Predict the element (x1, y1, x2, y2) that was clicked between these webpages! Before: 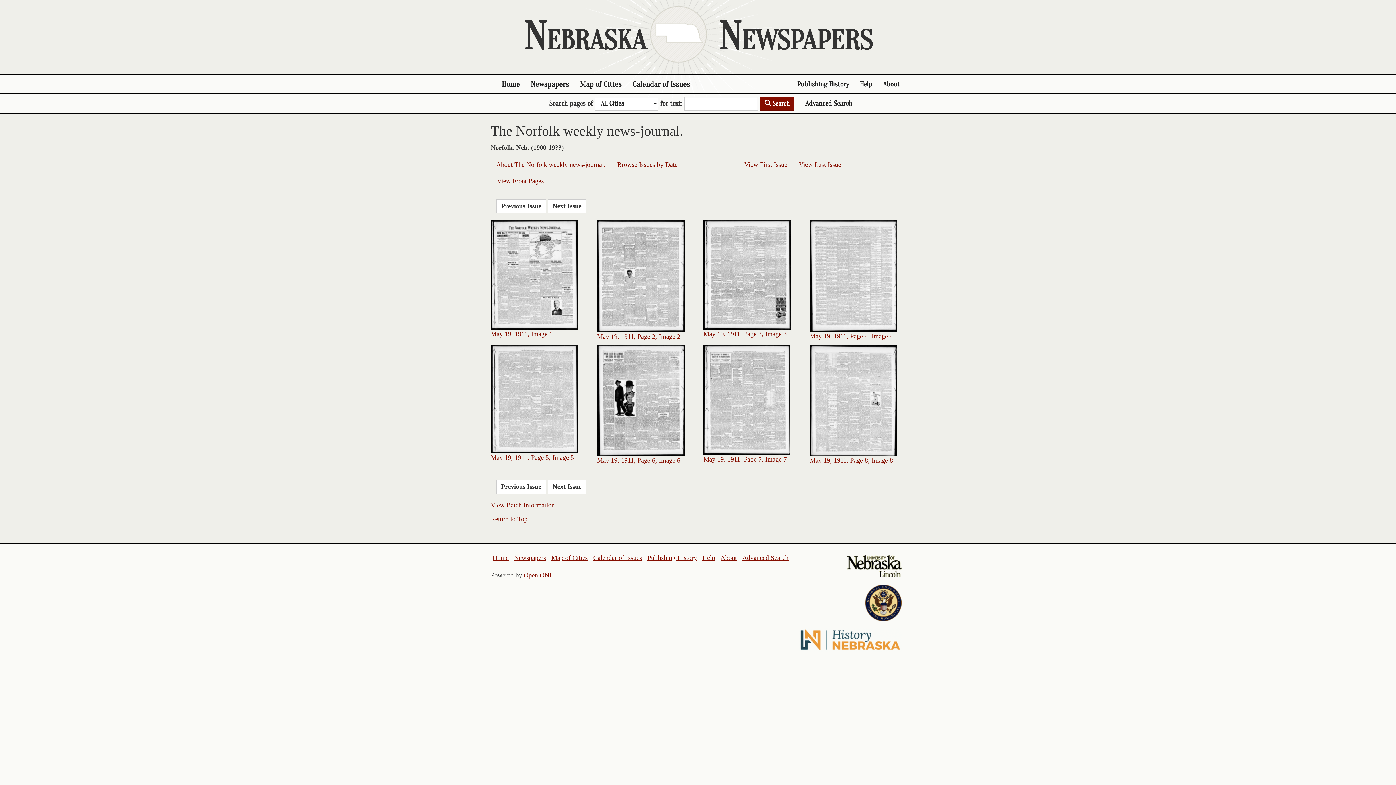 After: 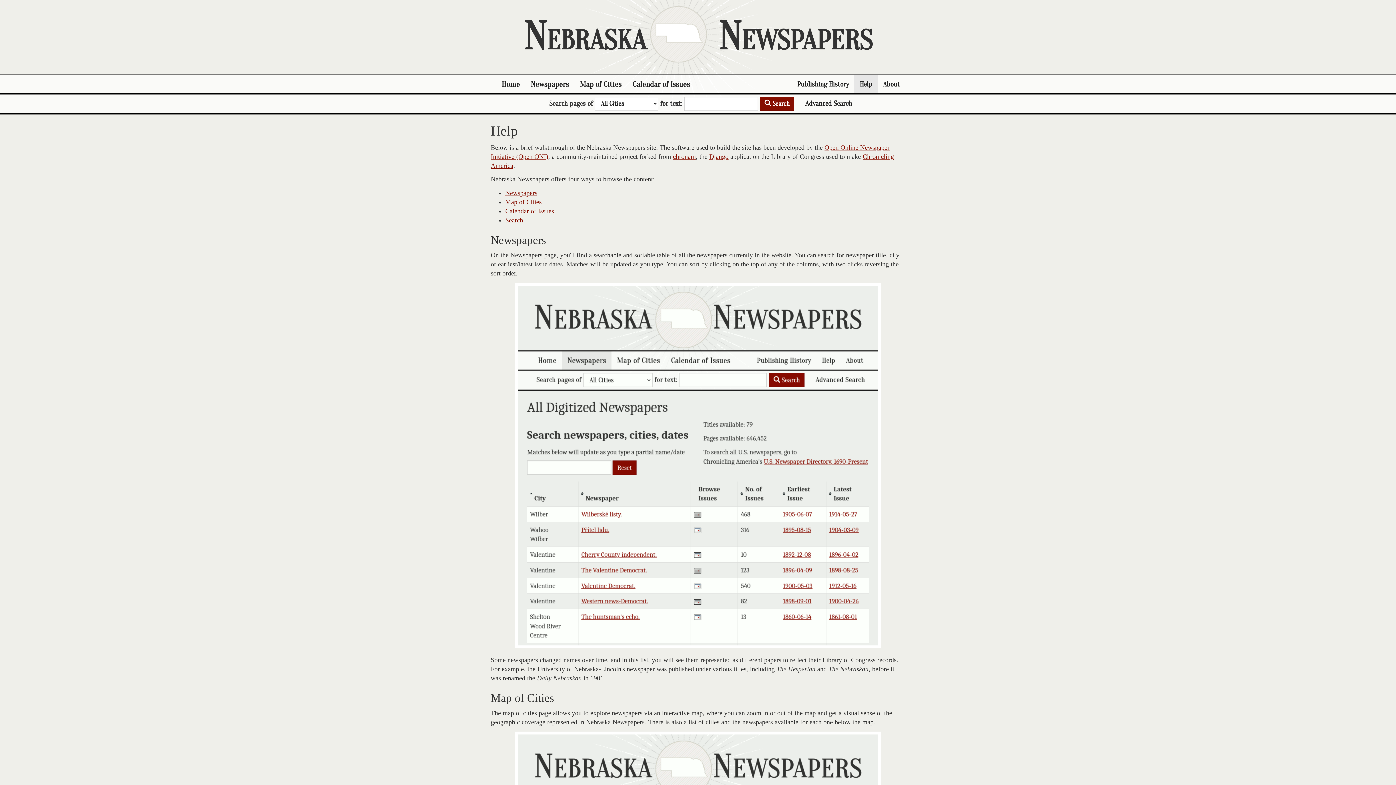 Action: label: Help bbox: (854, 75, 877, 93)